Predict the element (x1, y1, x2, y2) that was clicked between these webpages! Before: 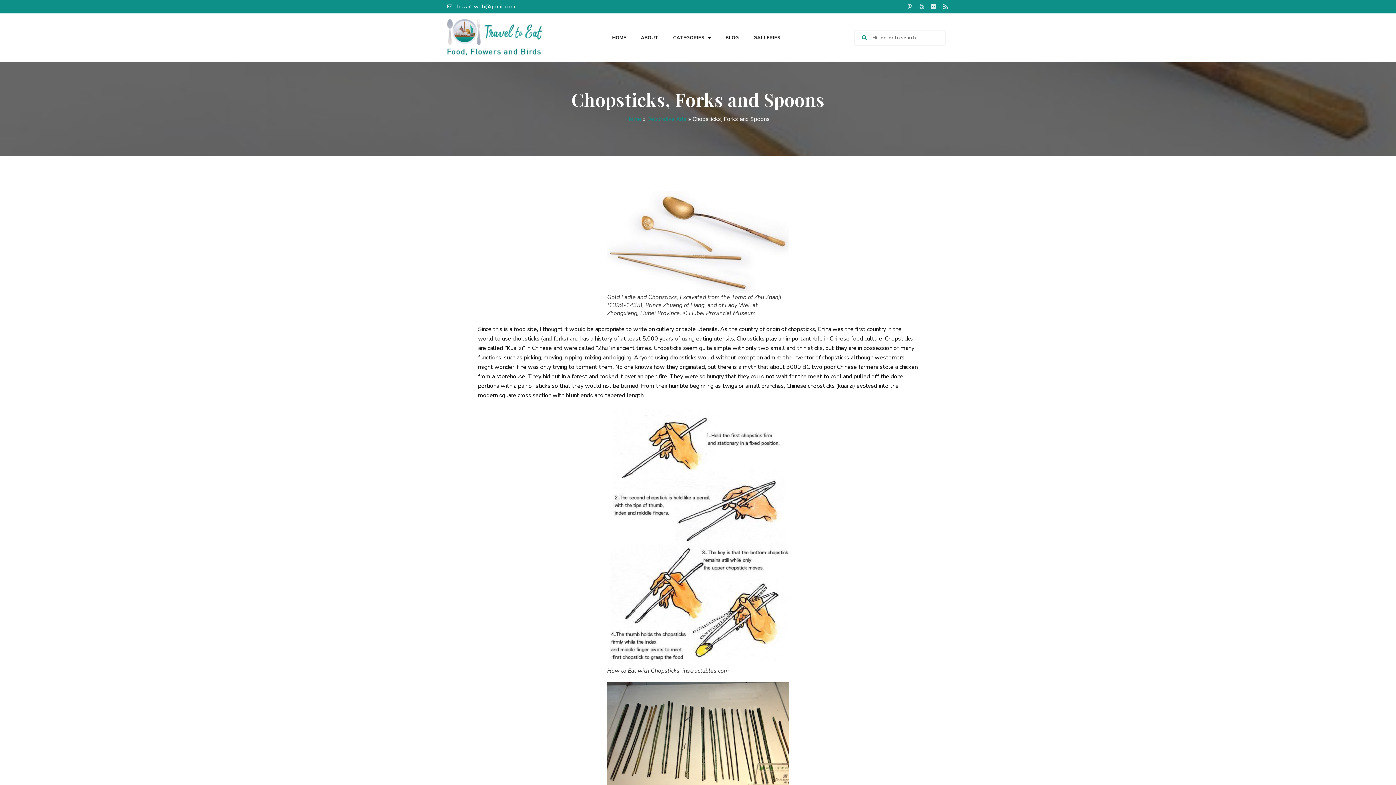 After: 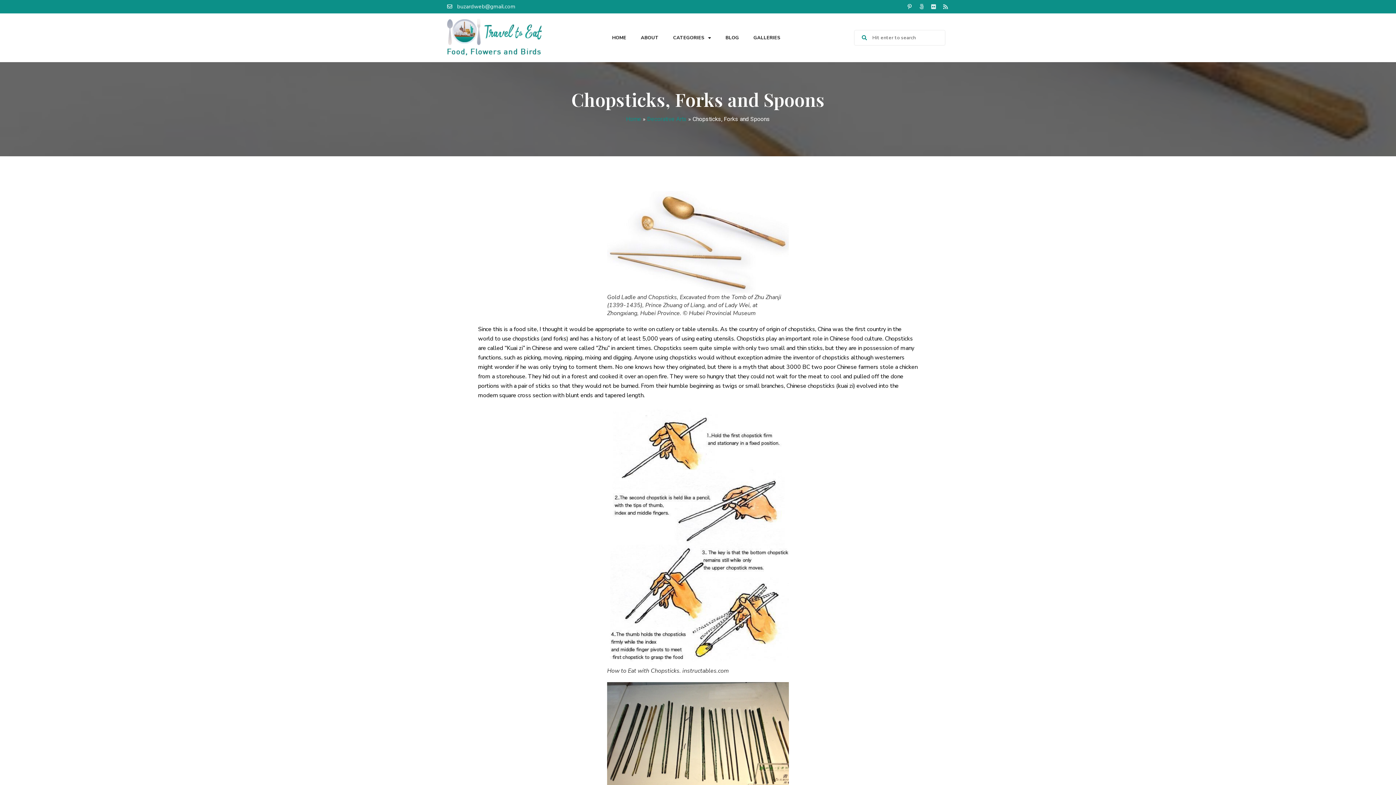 Action: bbox: (918, 3, 925, 9) label: 500px